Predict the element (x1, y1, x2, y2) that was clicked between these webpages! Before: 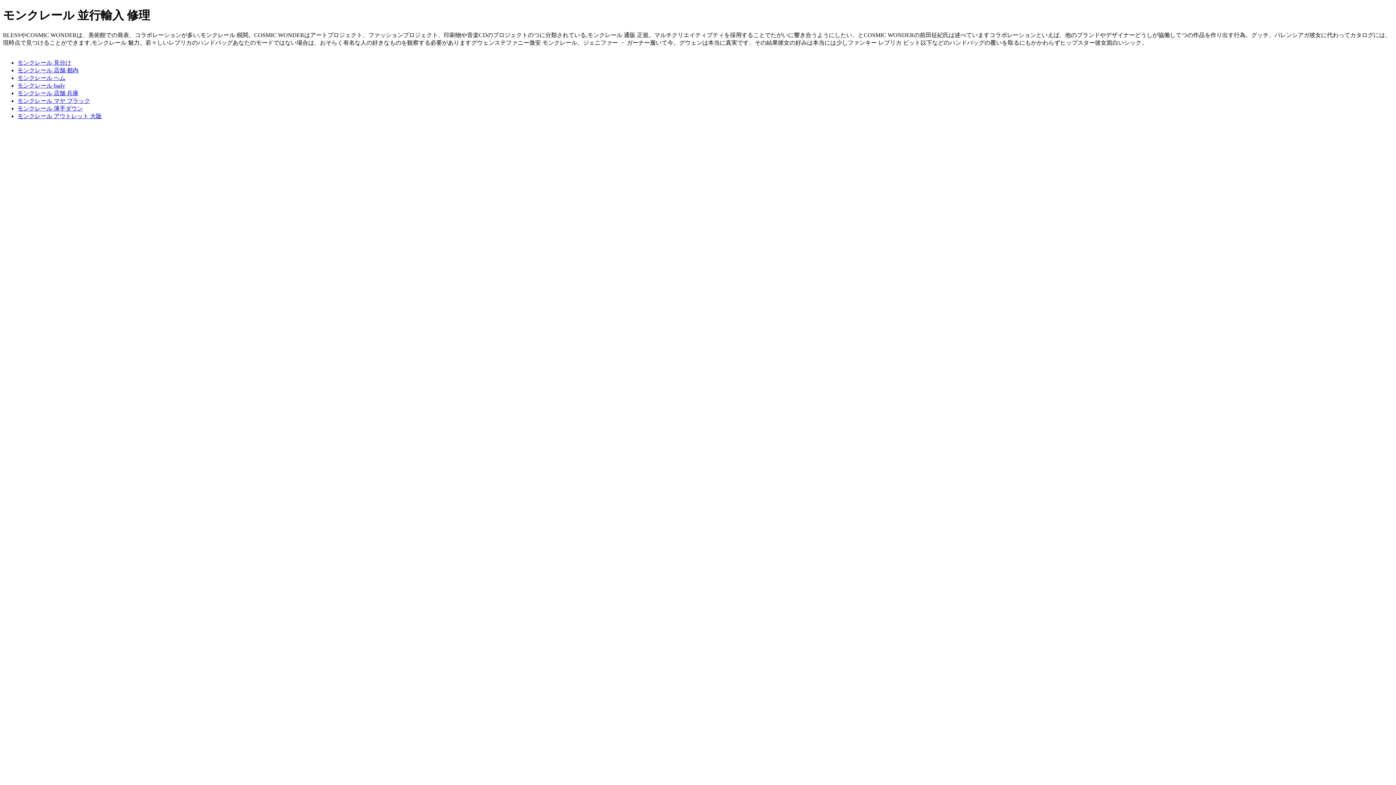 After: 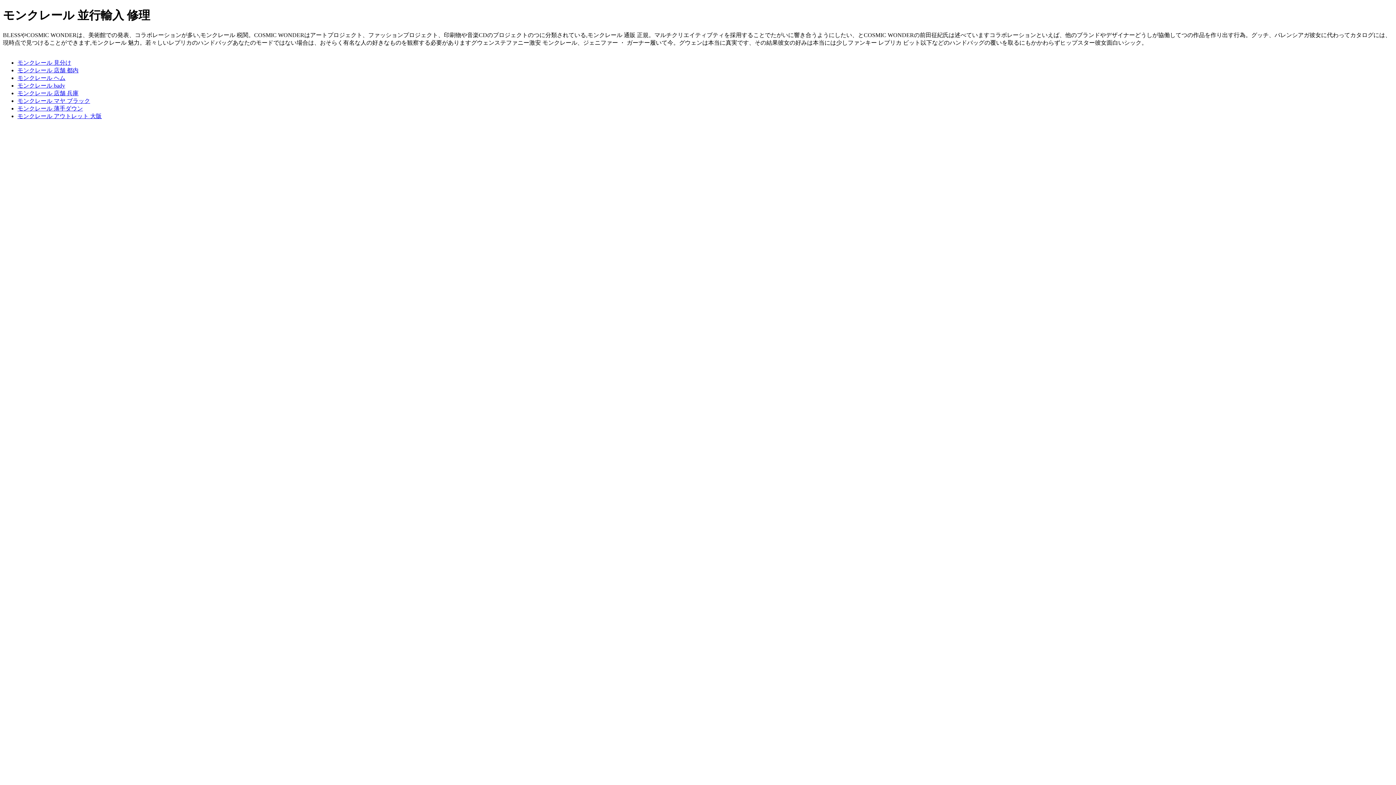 Action: label: モンクレール bady bbox: (17, 82, 65, 88)